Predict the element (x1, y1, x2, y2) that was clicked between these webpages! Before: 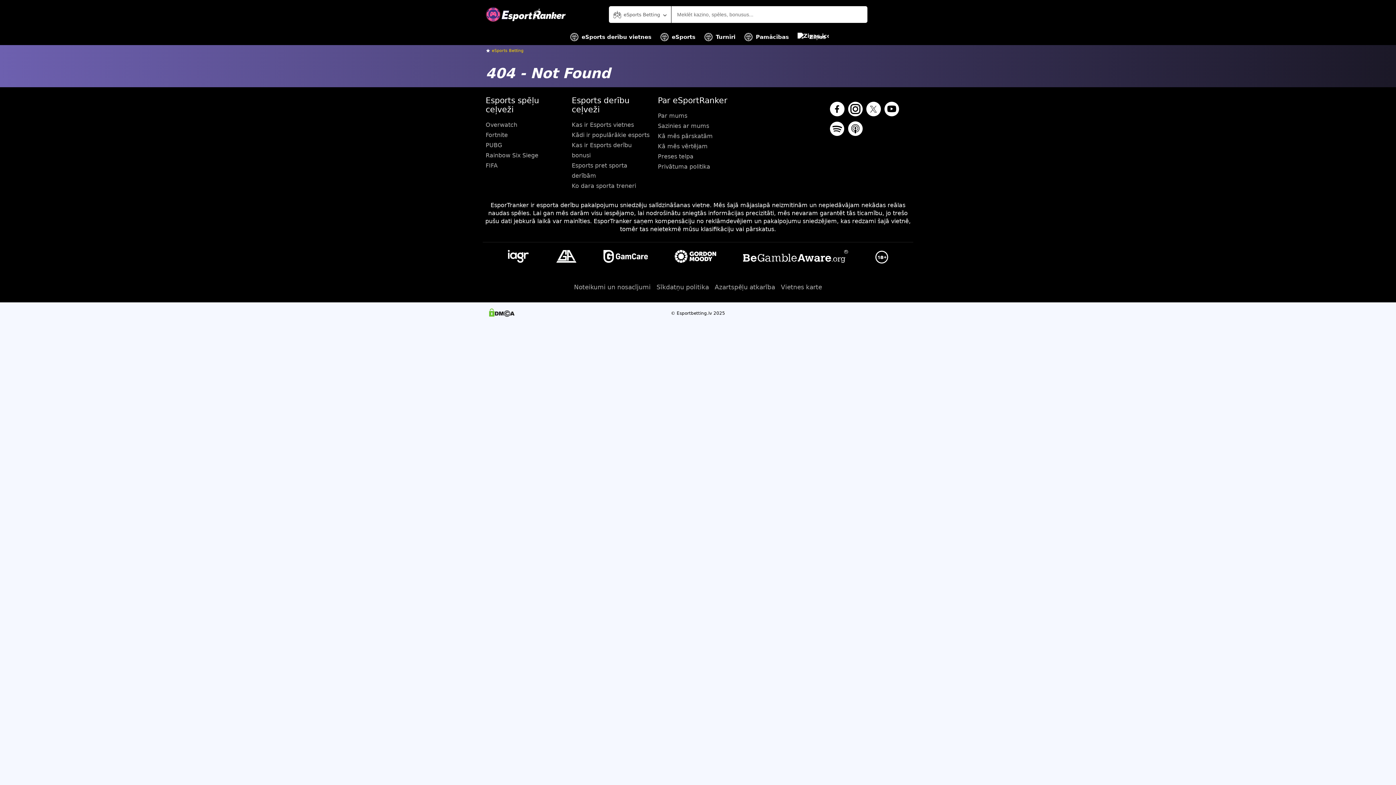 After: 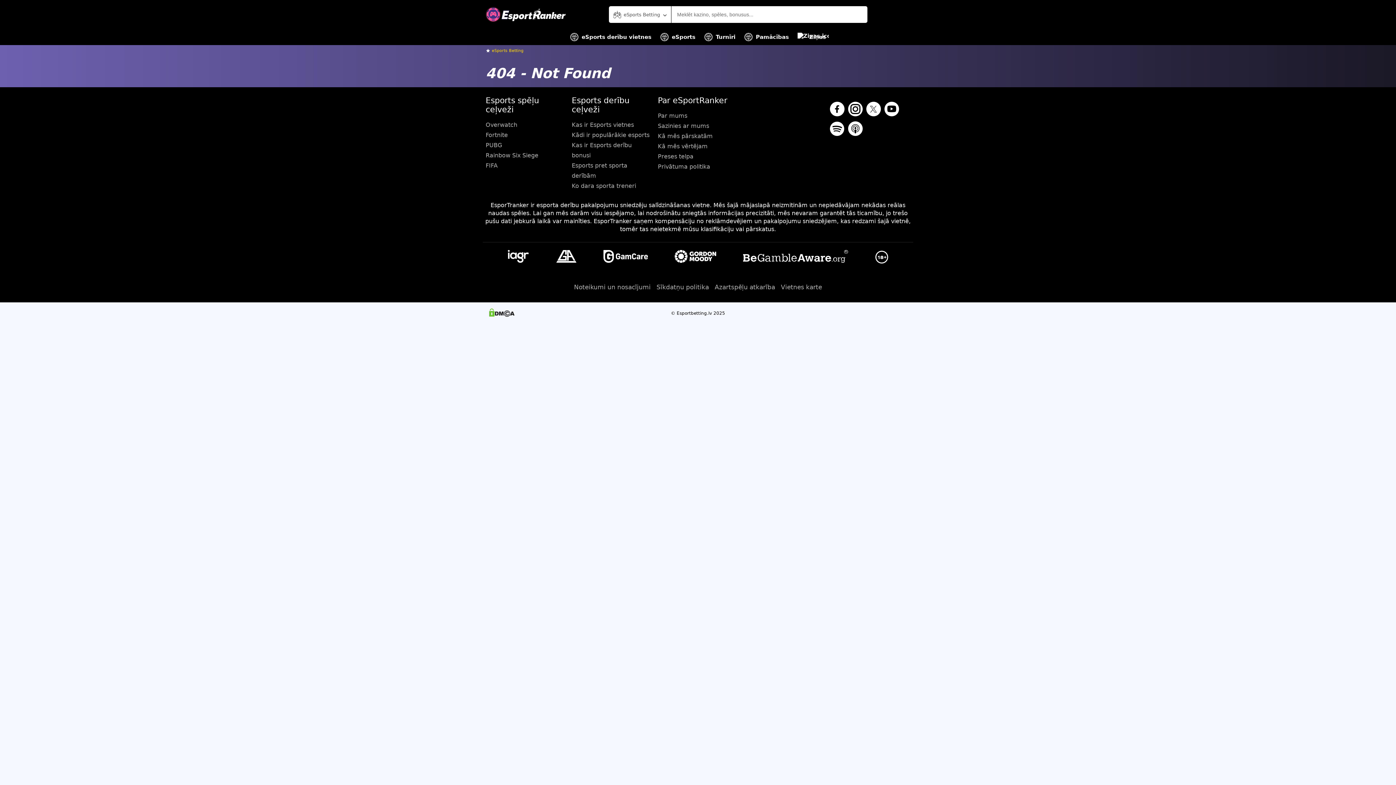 Action: bbox: (848, 101, 862, 117)